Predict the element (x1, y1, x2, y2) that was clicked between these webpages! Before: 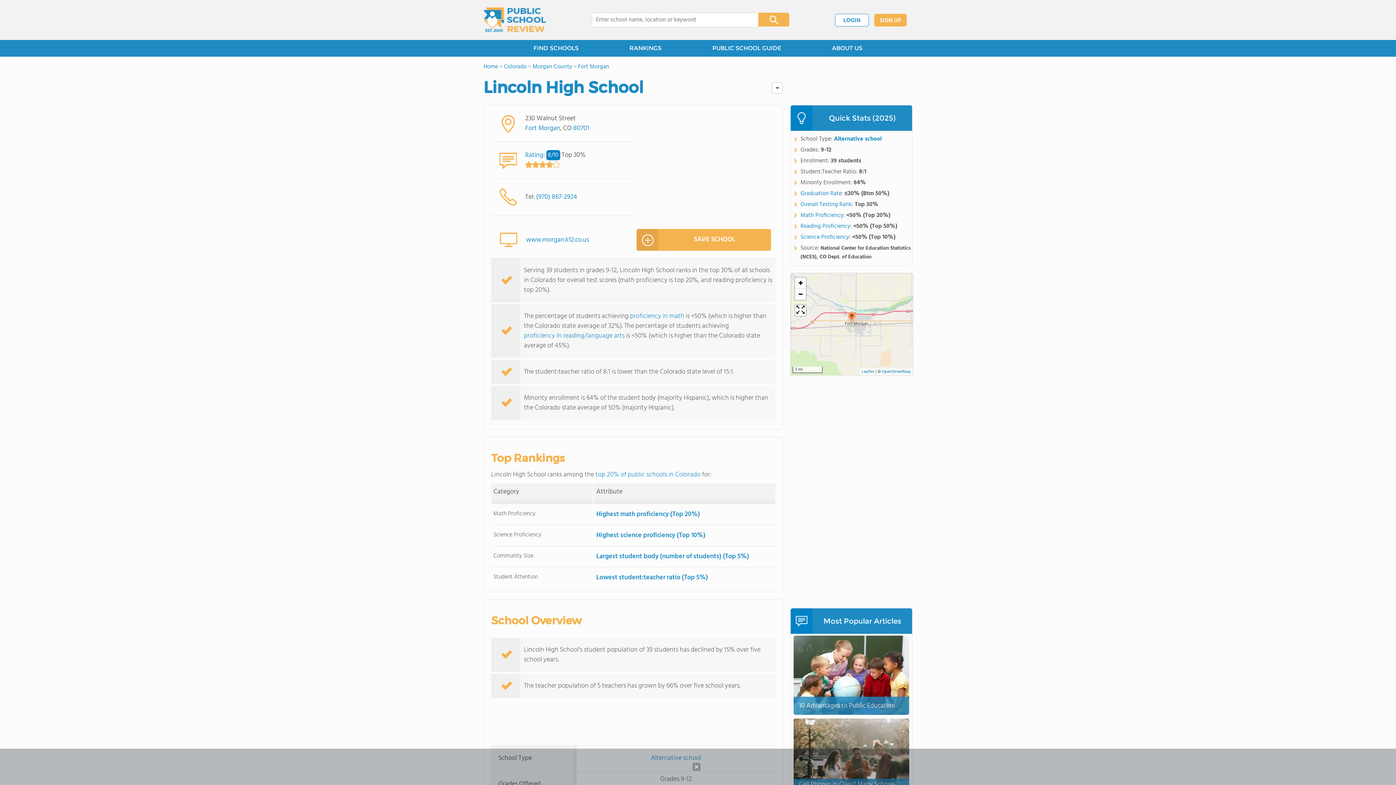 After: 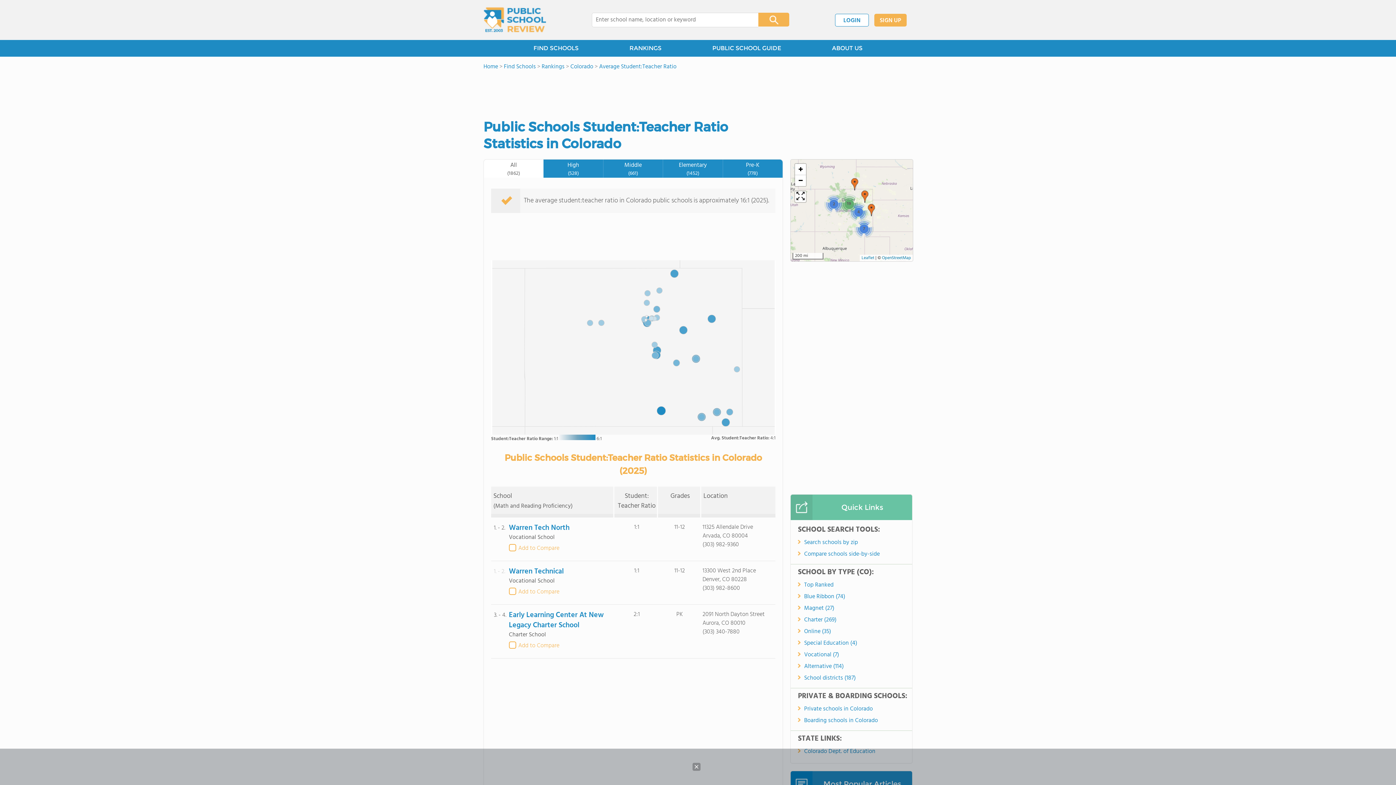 Action: bbox: (596, 572, 708, 583) label: Lowest student:teacher ratio (Top 5%)